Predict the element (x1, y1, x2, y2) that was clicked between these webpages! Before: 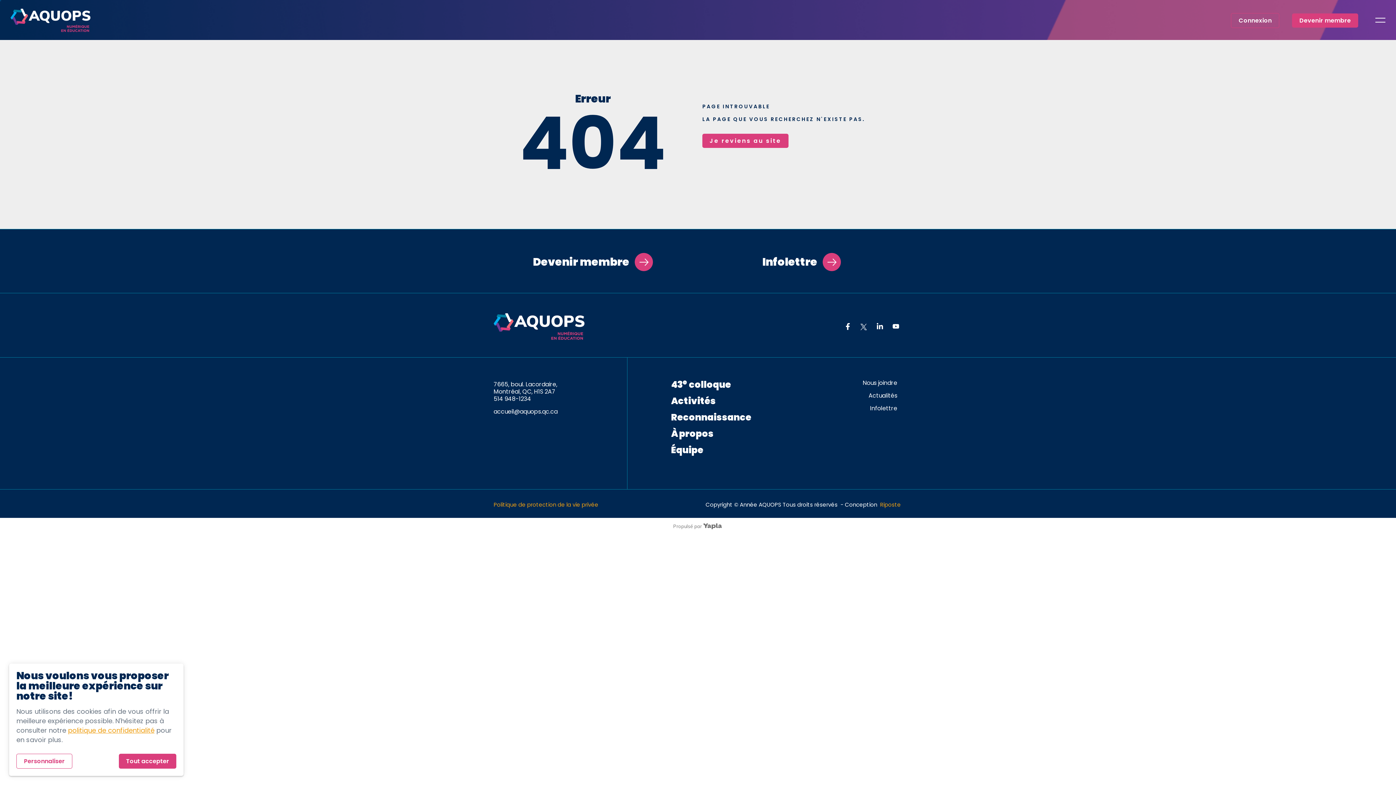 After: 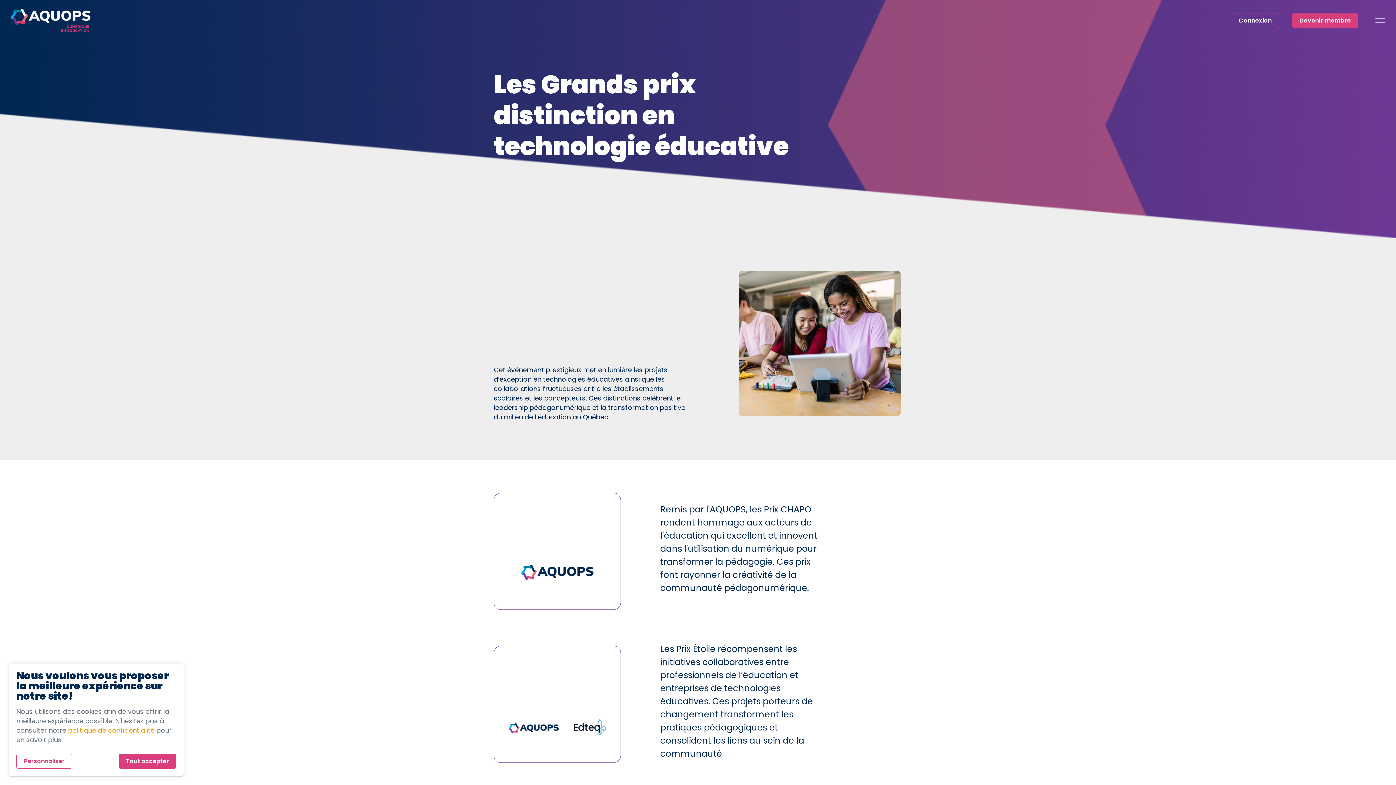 Action: bbox: (671, 411, 751, 423) label: Reconnaissance